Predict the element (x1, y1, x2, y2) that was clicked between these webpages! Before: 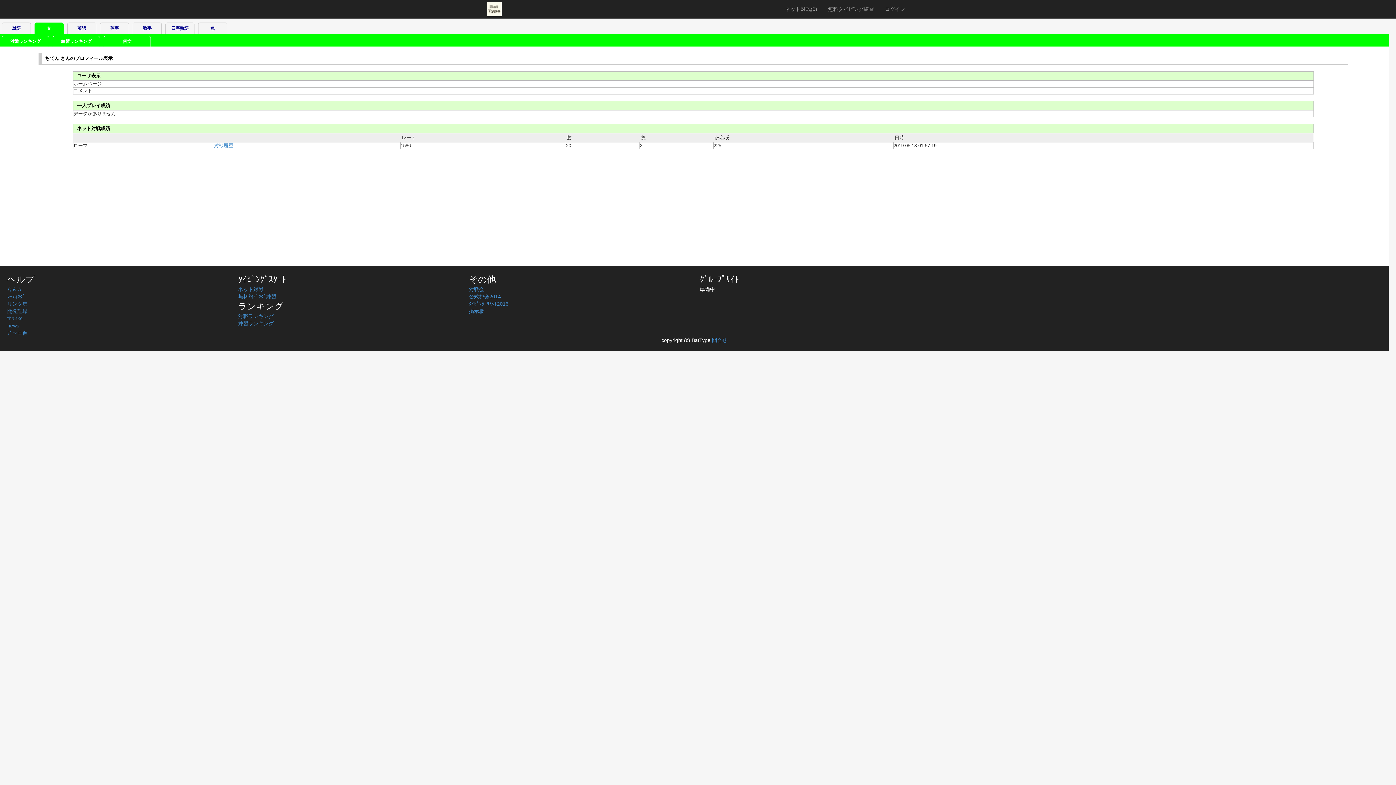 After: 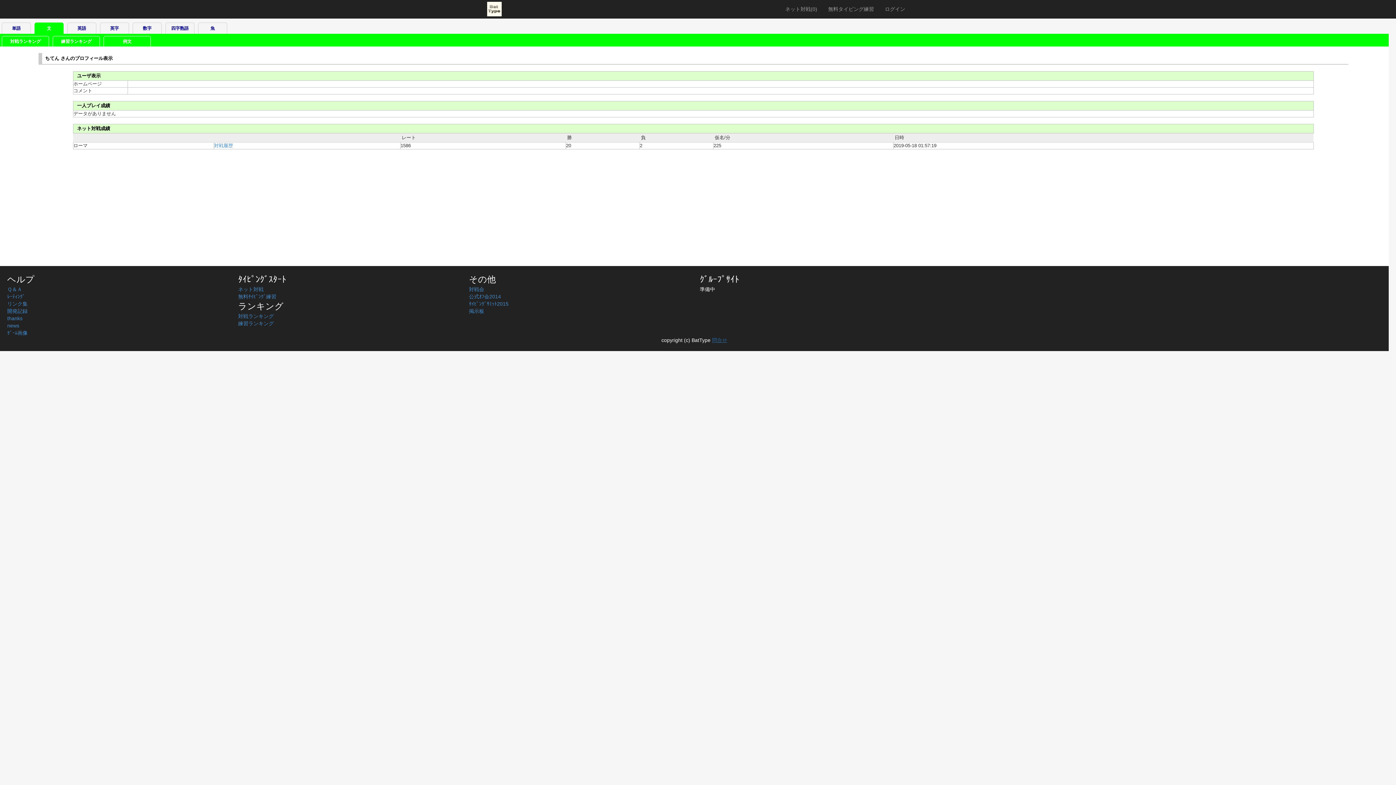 Action: bbox: (712, 337, 727, 343) label: 問合せ